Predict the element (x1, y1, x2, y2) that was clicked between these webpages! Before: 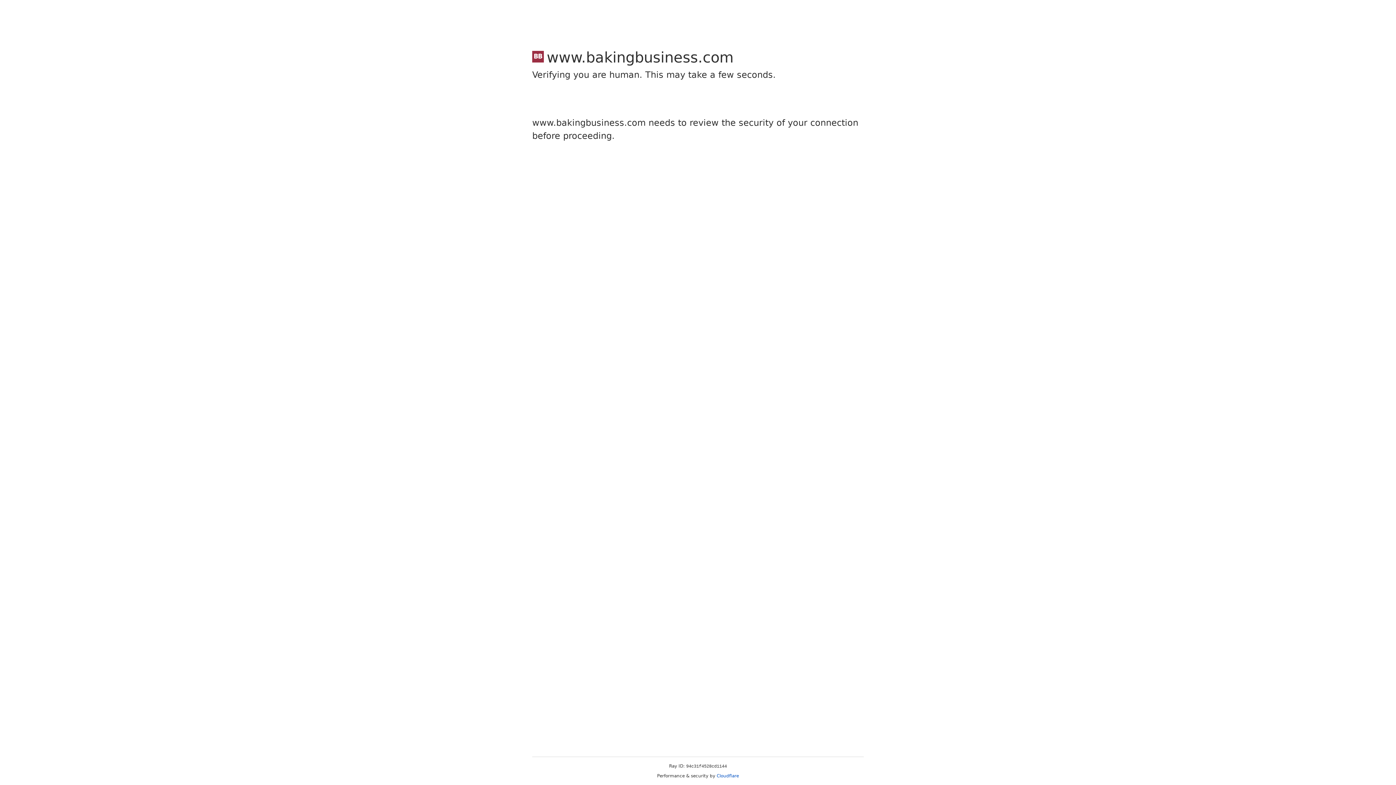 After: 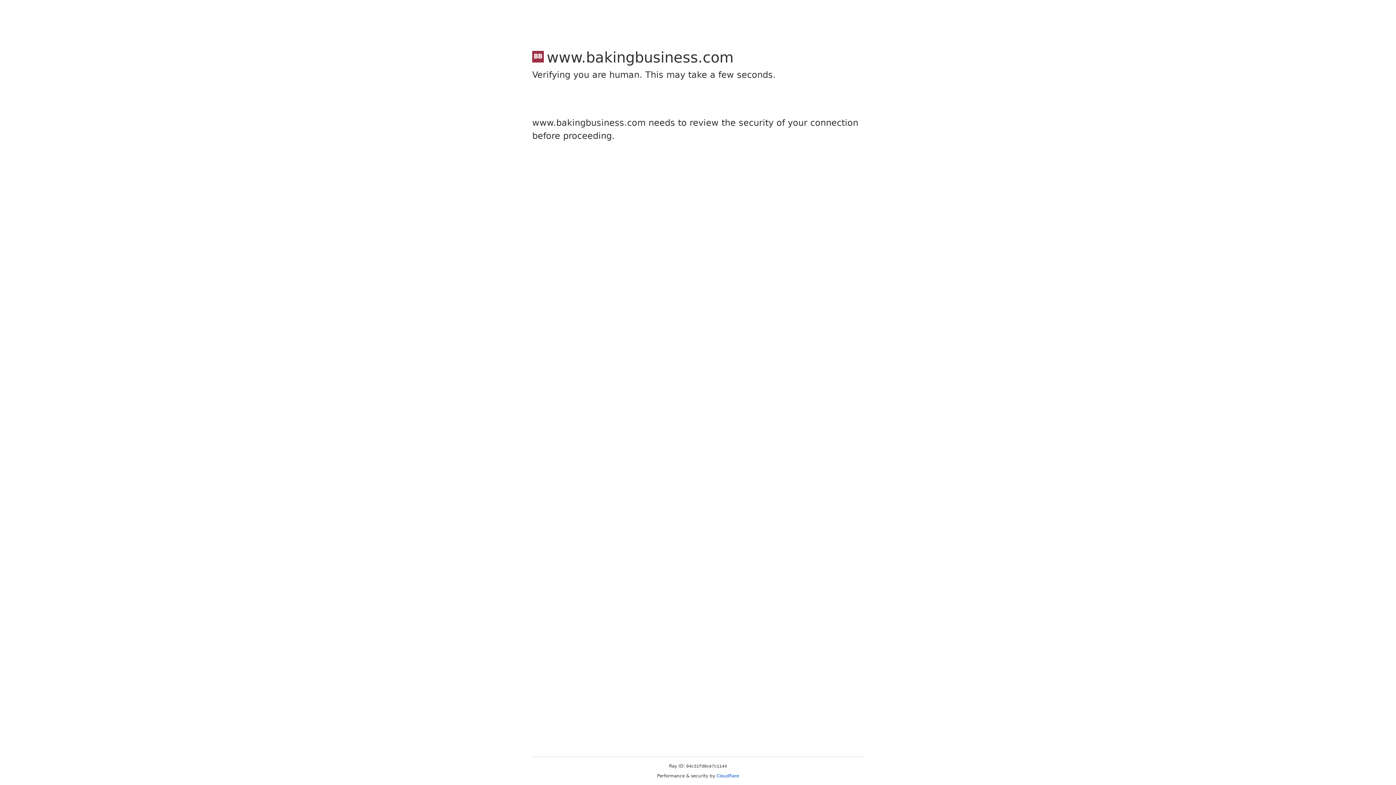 Action: bbox: (716, 773, 739, 778) label: Cloudflare